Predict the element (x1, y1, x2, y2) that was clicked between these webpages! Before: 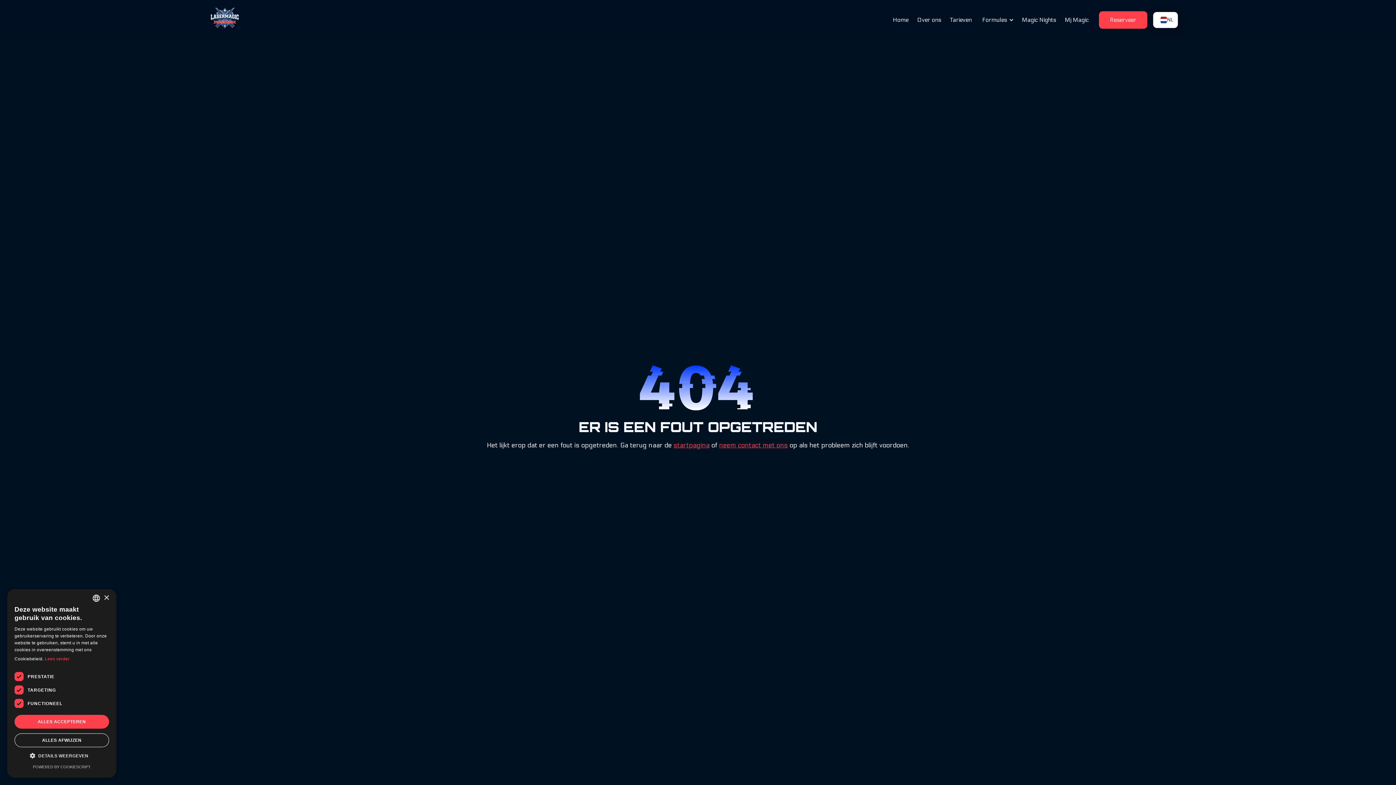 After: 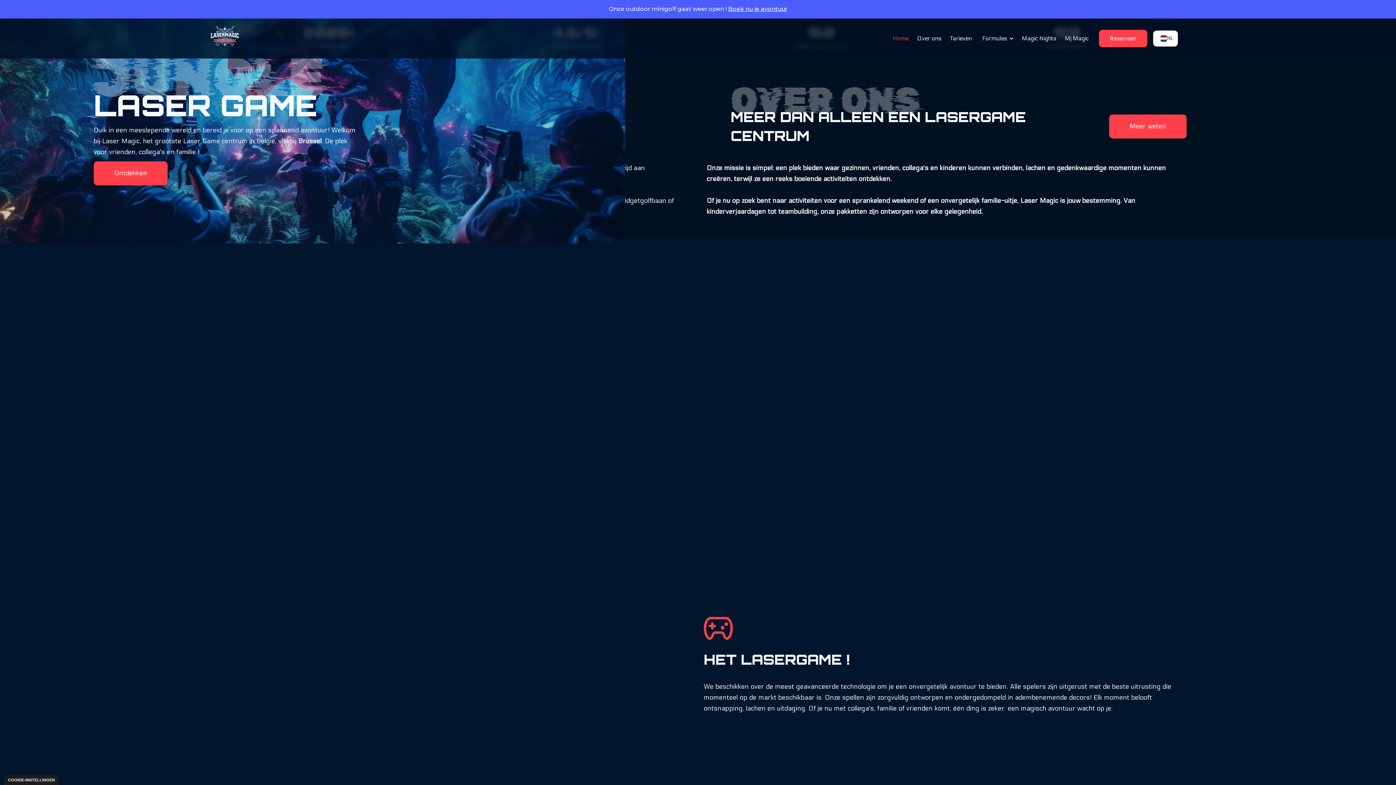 Action: label: home bbox: (209, 7, 240, 30)